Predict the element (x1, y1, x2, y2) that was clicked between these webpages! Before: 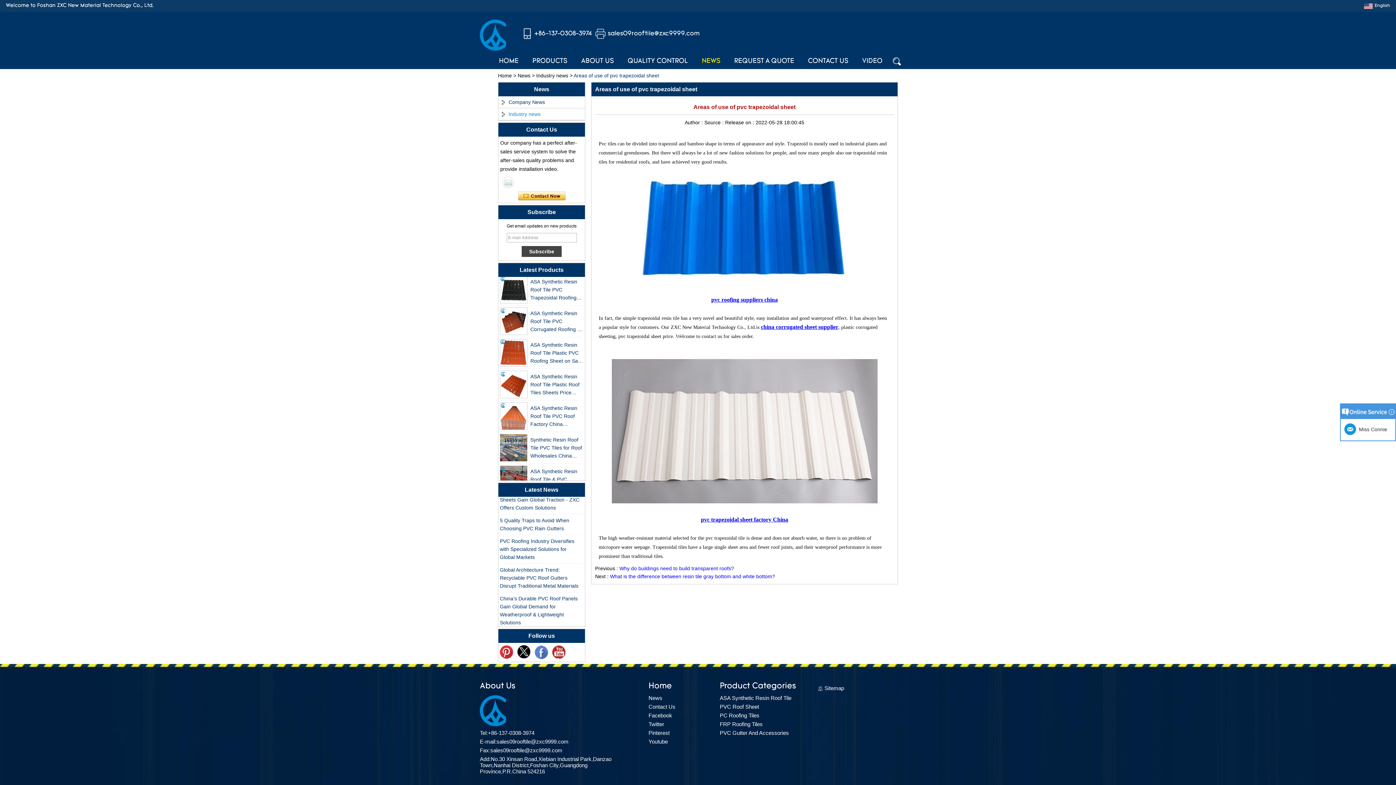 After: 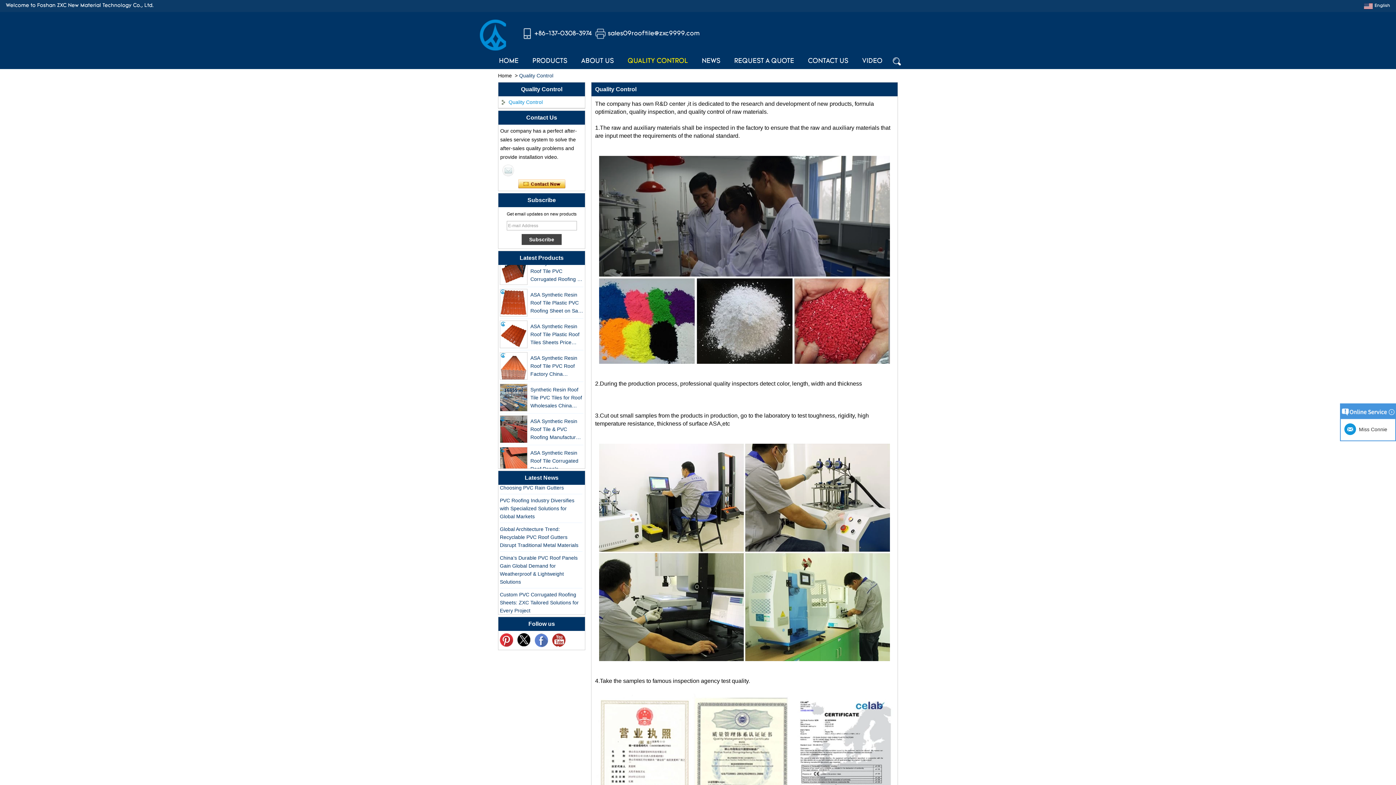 Action: label: QUALITY CONTROL bbox: (620, 53, 695, 69)